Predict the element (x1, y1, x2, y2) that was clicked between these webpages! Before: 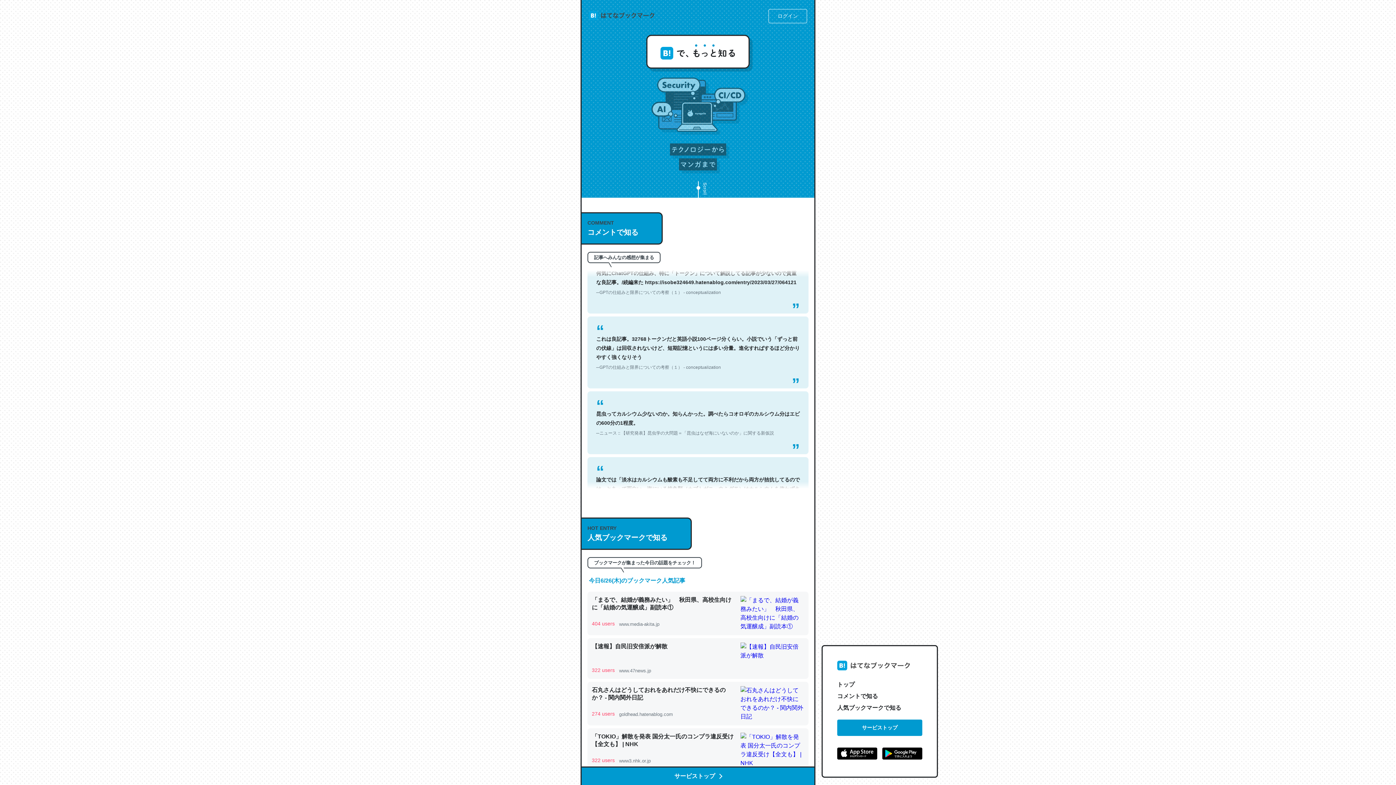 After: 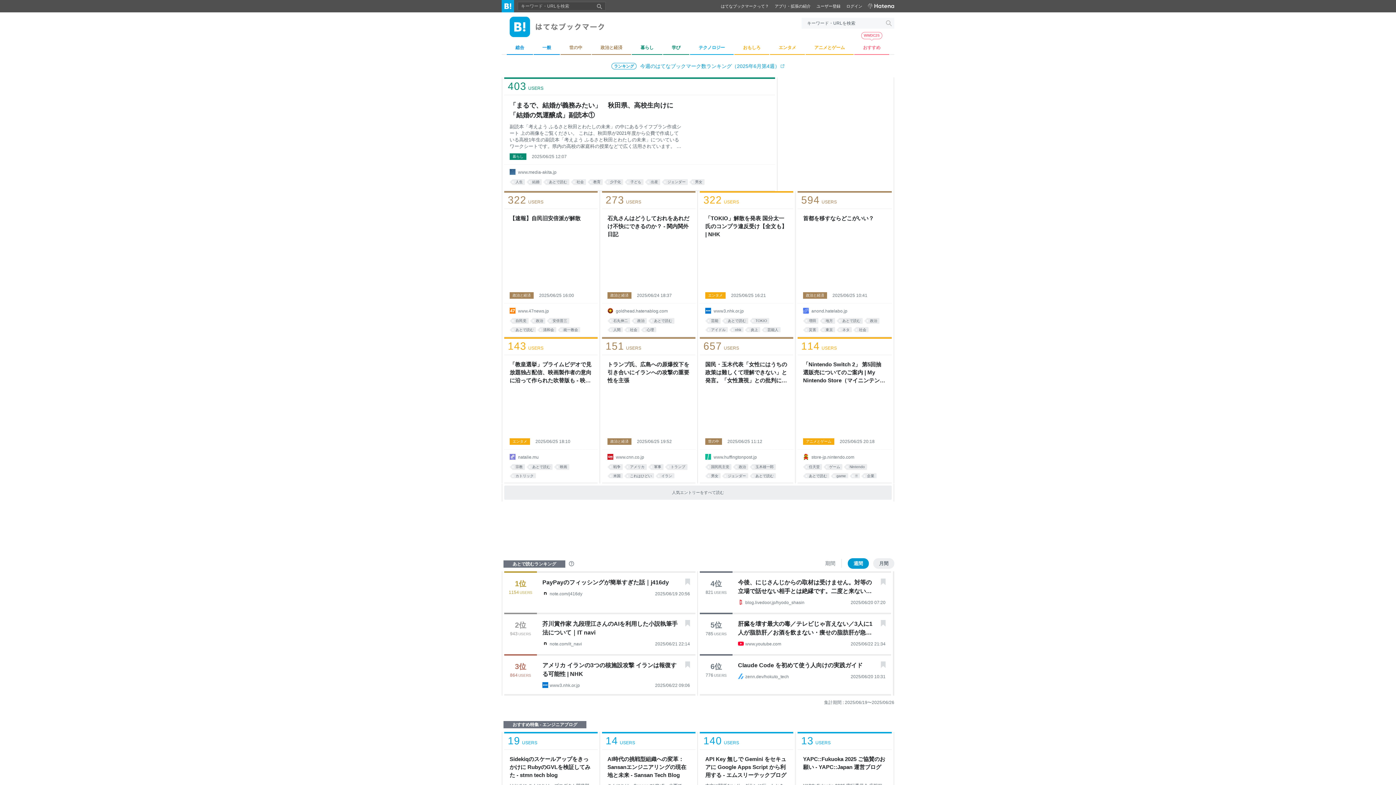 Action: bbox: (589, 9, 654, 22)